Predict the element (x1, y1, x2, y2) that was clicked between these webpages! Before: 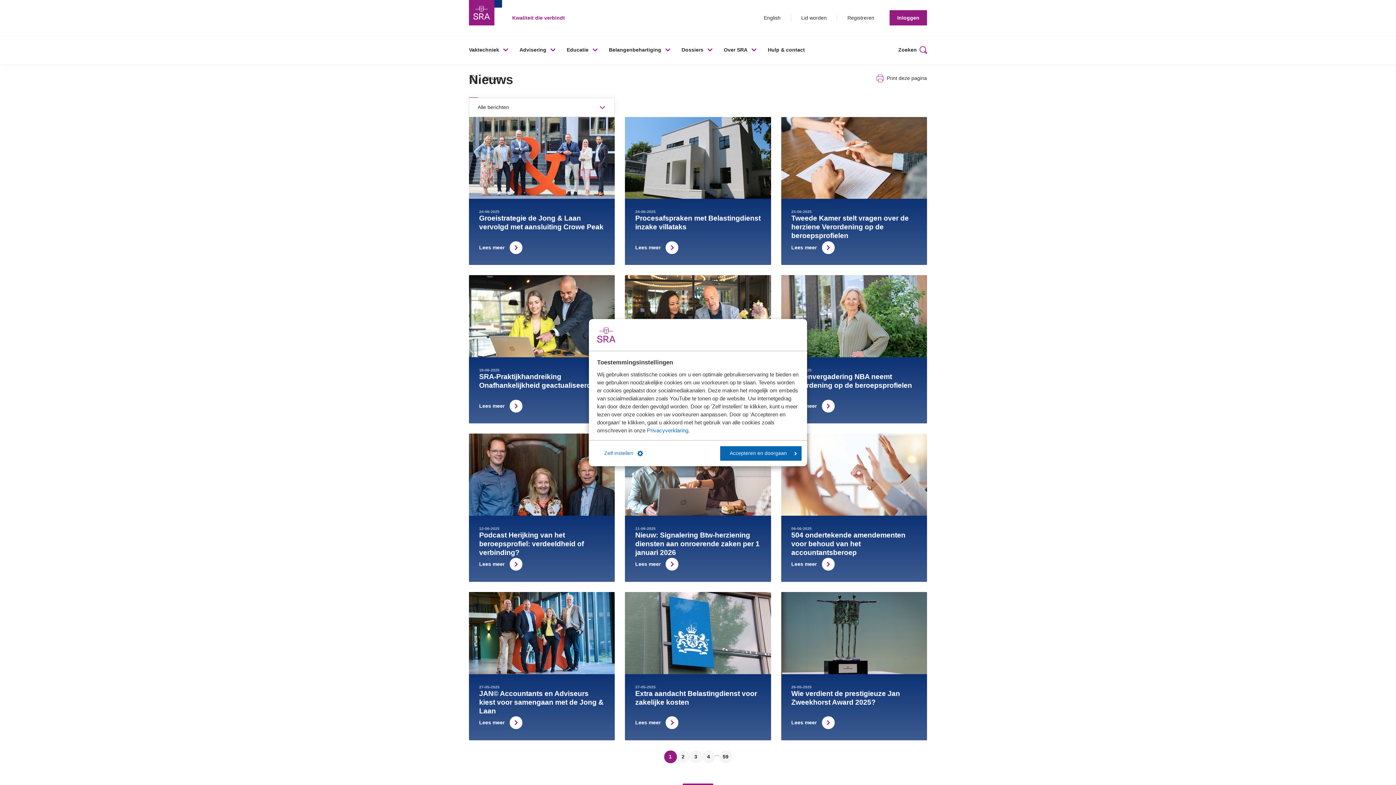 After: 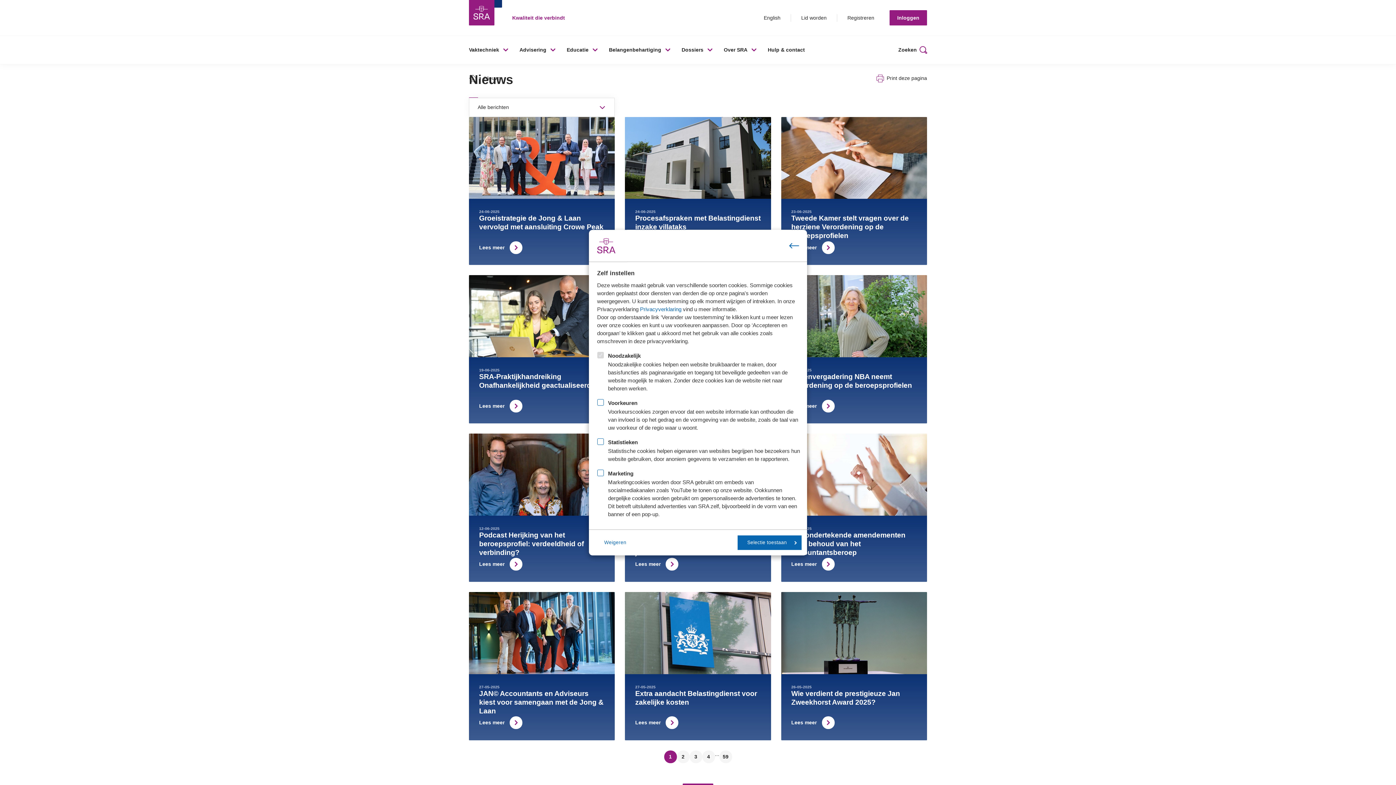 Action: bbox: (594, 446, 648, 460) label: Zelf instellen